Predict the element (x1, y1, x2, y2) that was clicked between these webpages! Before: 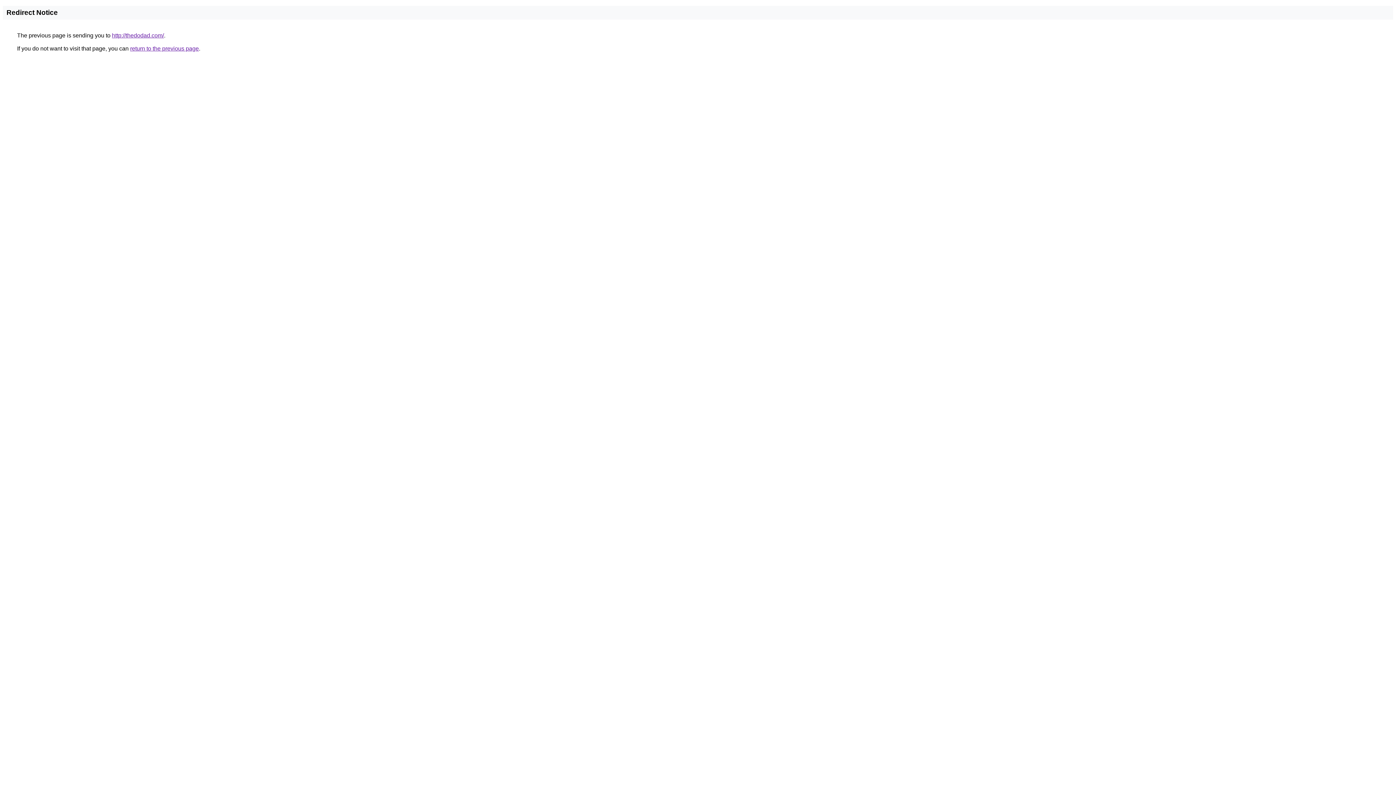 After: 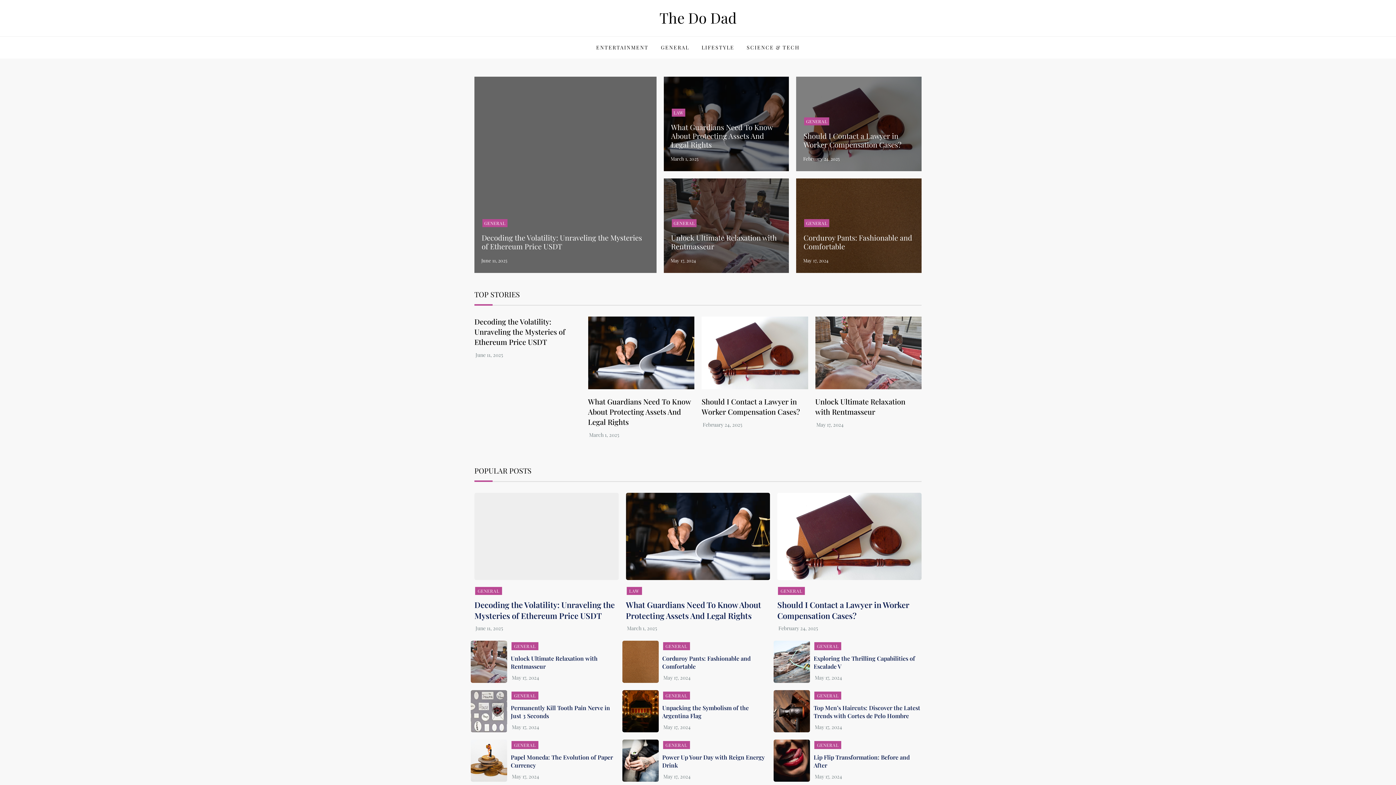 Action: label: http://thedodad.com/ bbox: (112, 32, 164, 38)